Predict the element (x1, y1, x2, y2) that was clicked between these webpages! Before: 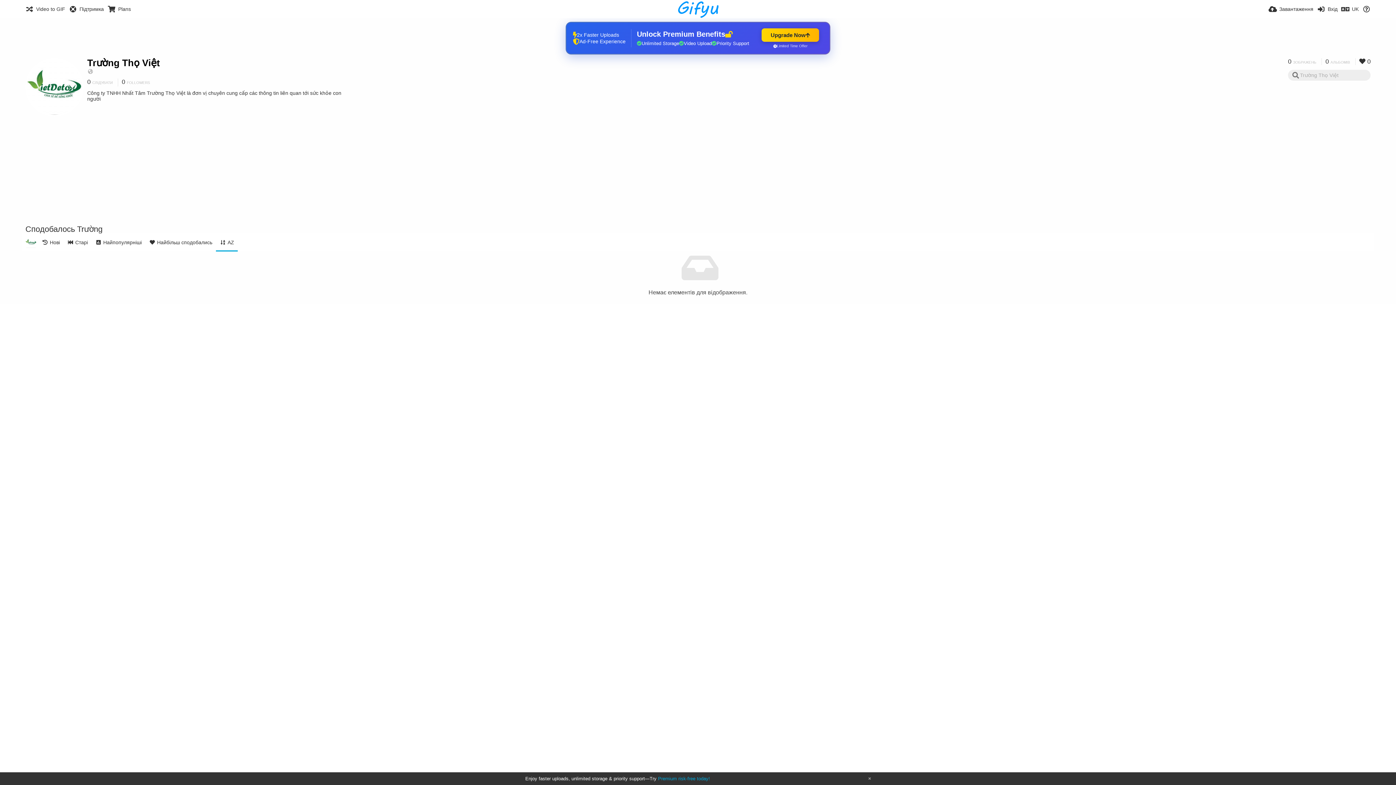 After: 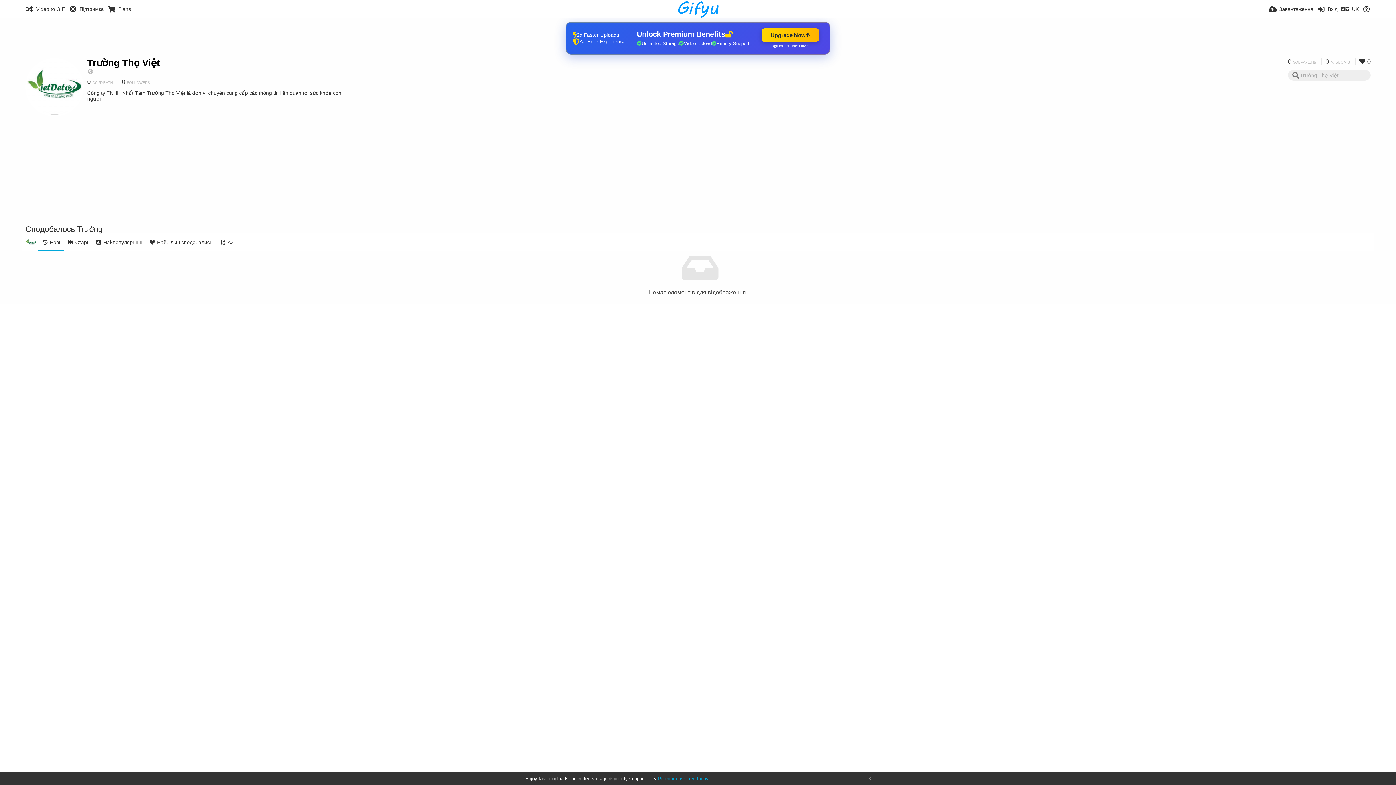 Action: label:  0 bbox: (1355, 58, 1370, 65)